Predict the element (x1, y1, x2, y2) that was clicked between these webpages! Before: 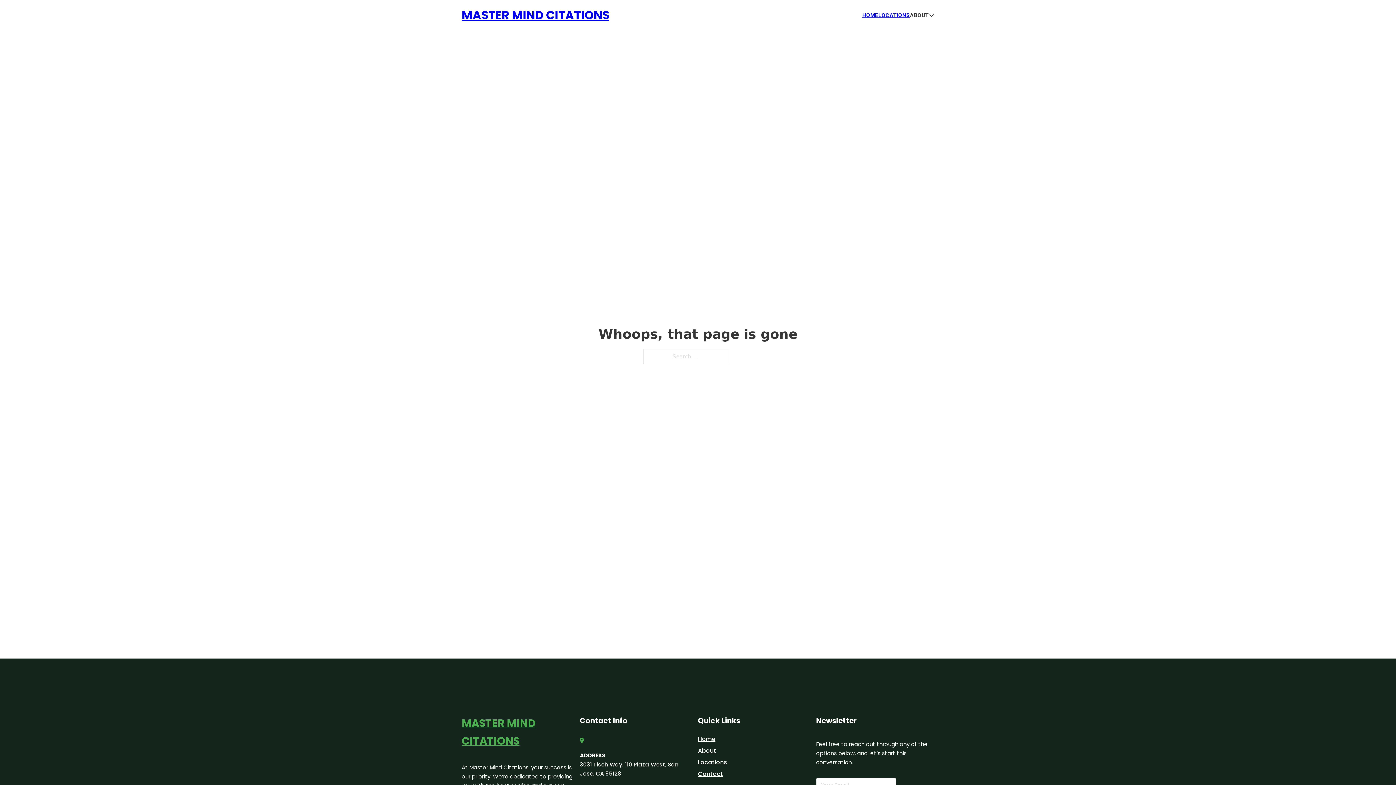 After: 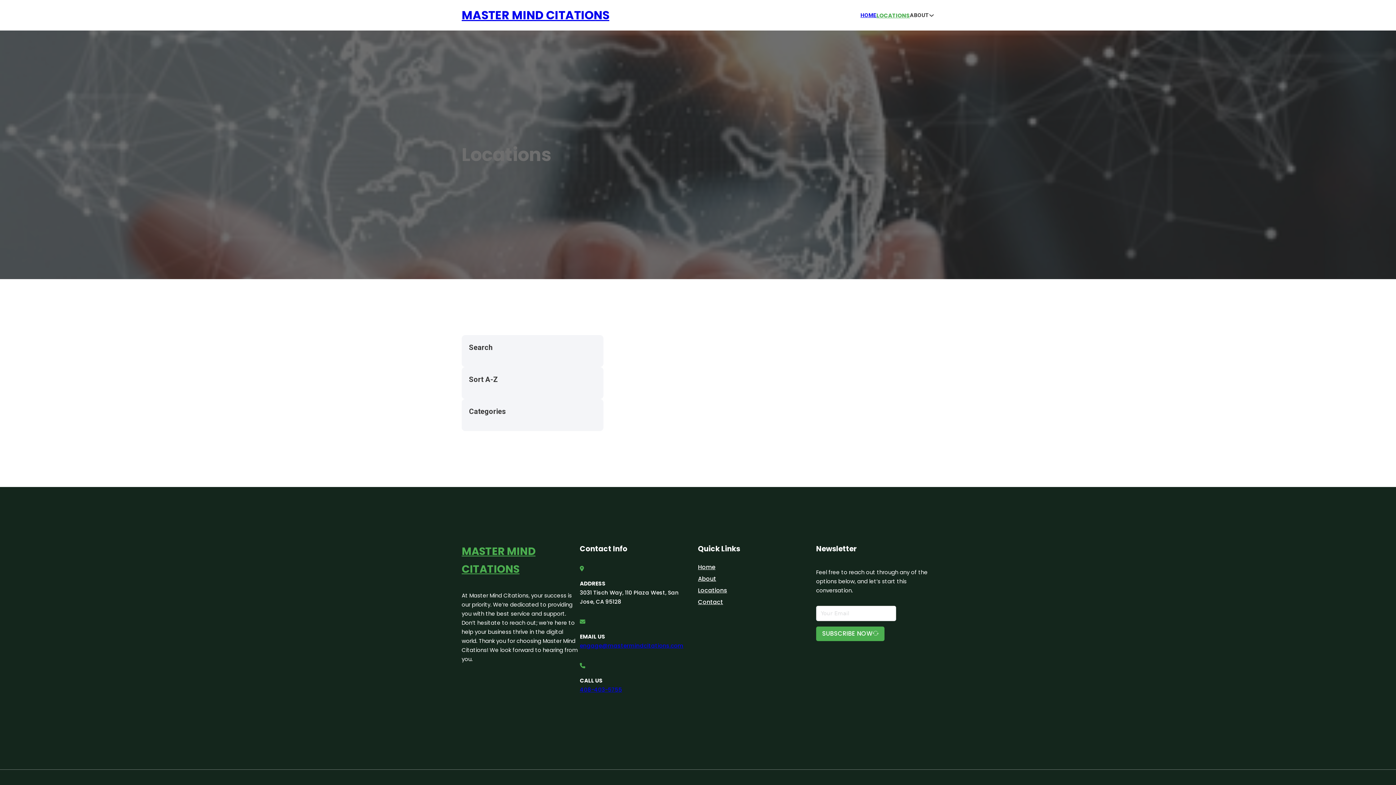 Action: label: Locations bbox: (698, 757, 727, 767)